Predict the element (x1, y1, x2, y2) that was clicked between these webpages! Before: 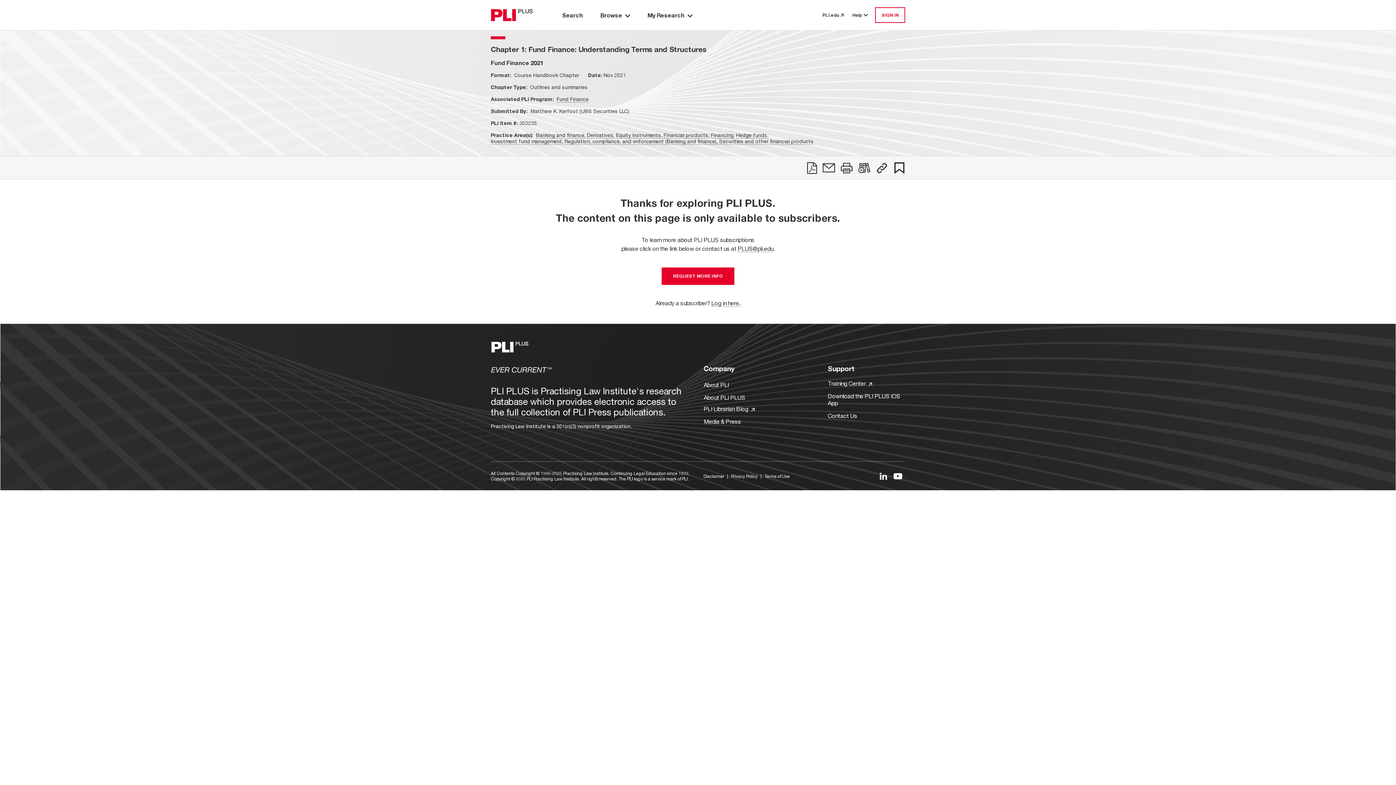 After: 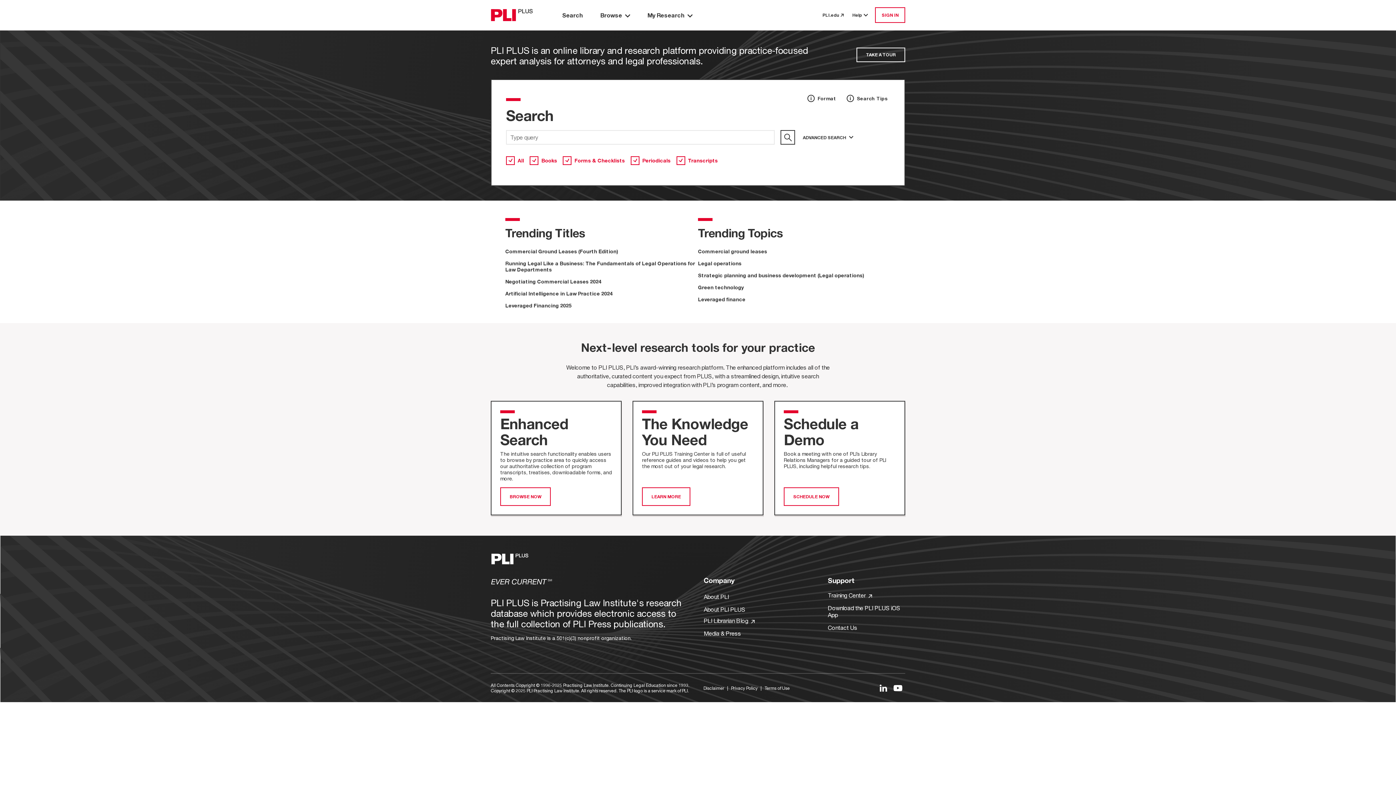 Action: bbox: (490, 8, 544, 21)